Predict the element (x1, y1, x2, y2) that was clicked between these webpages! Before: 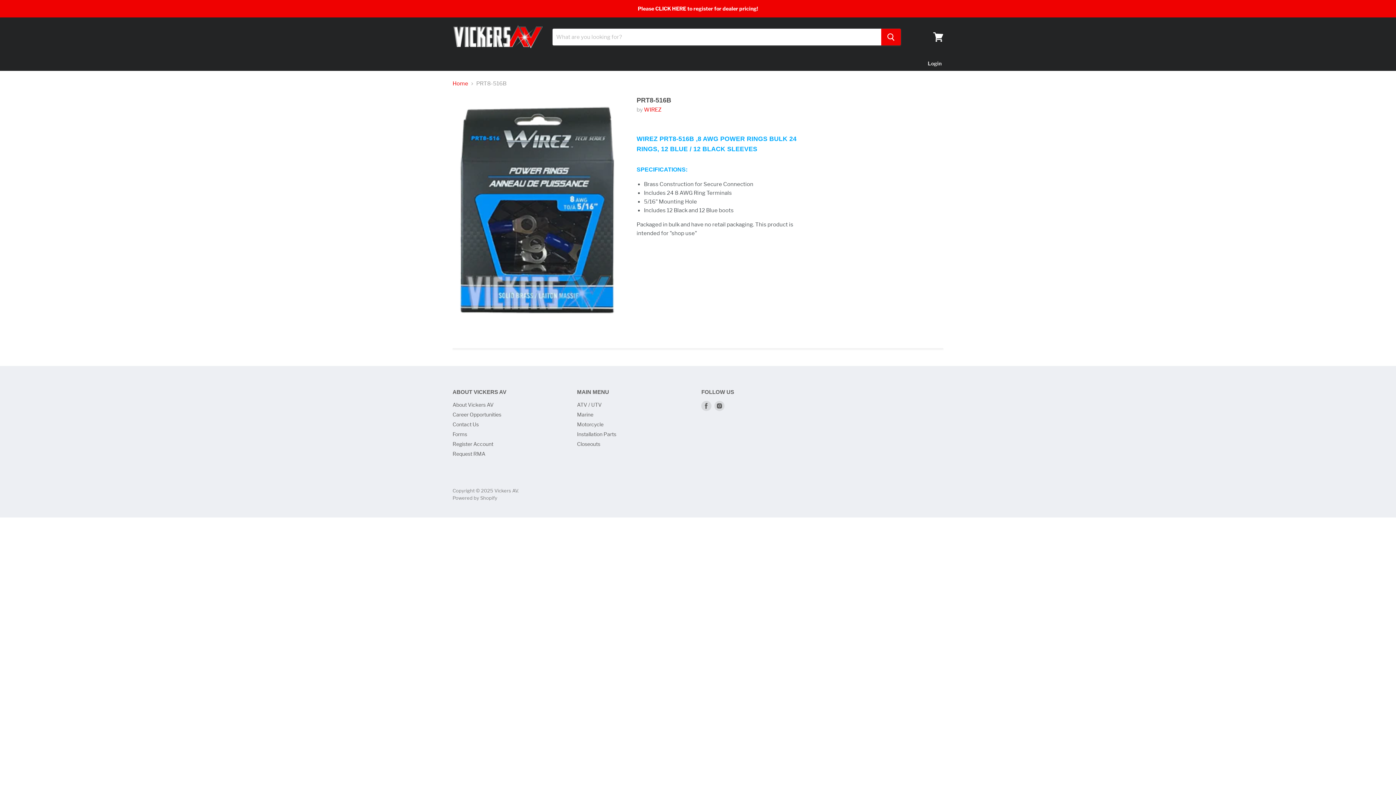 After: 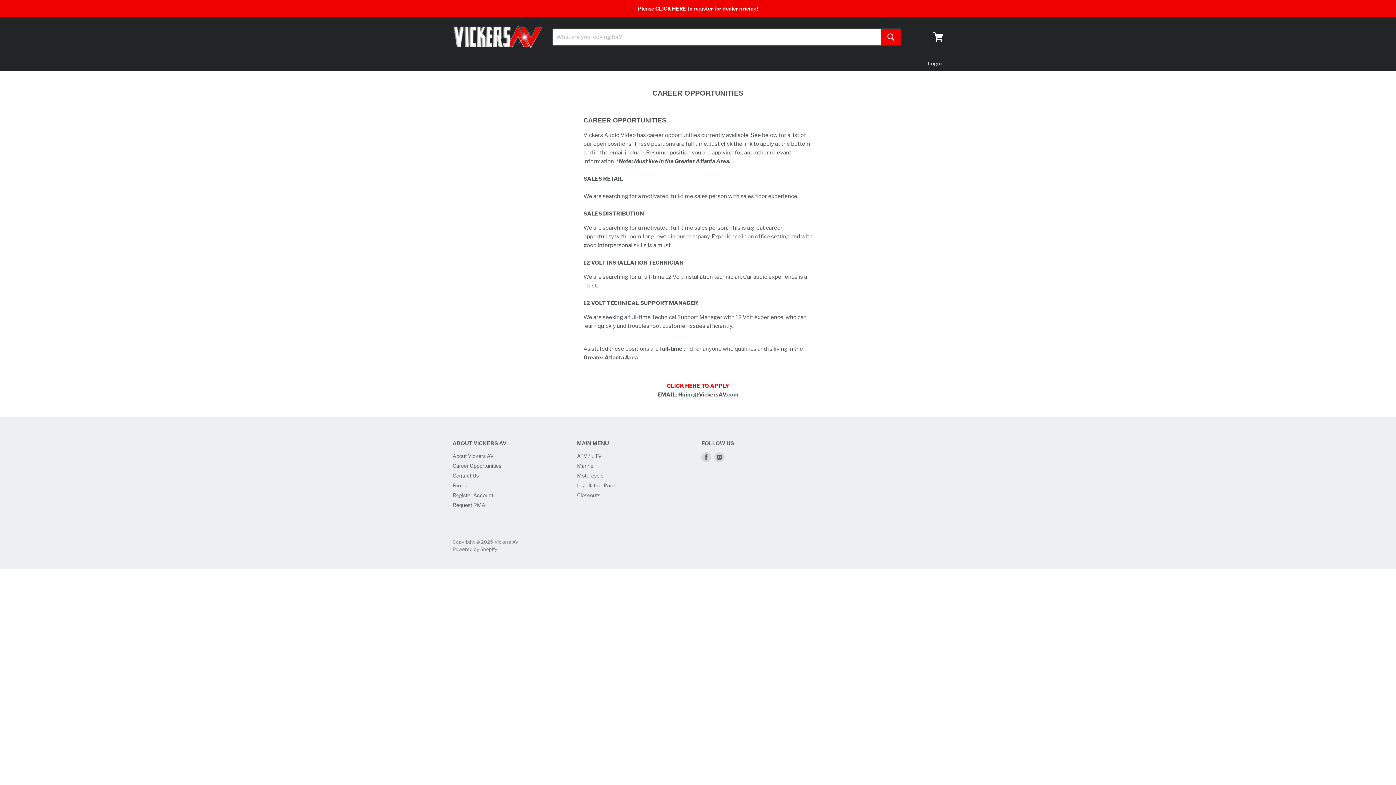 Action: label: Career Opportunities bbox: (452, 411, 501, 417)